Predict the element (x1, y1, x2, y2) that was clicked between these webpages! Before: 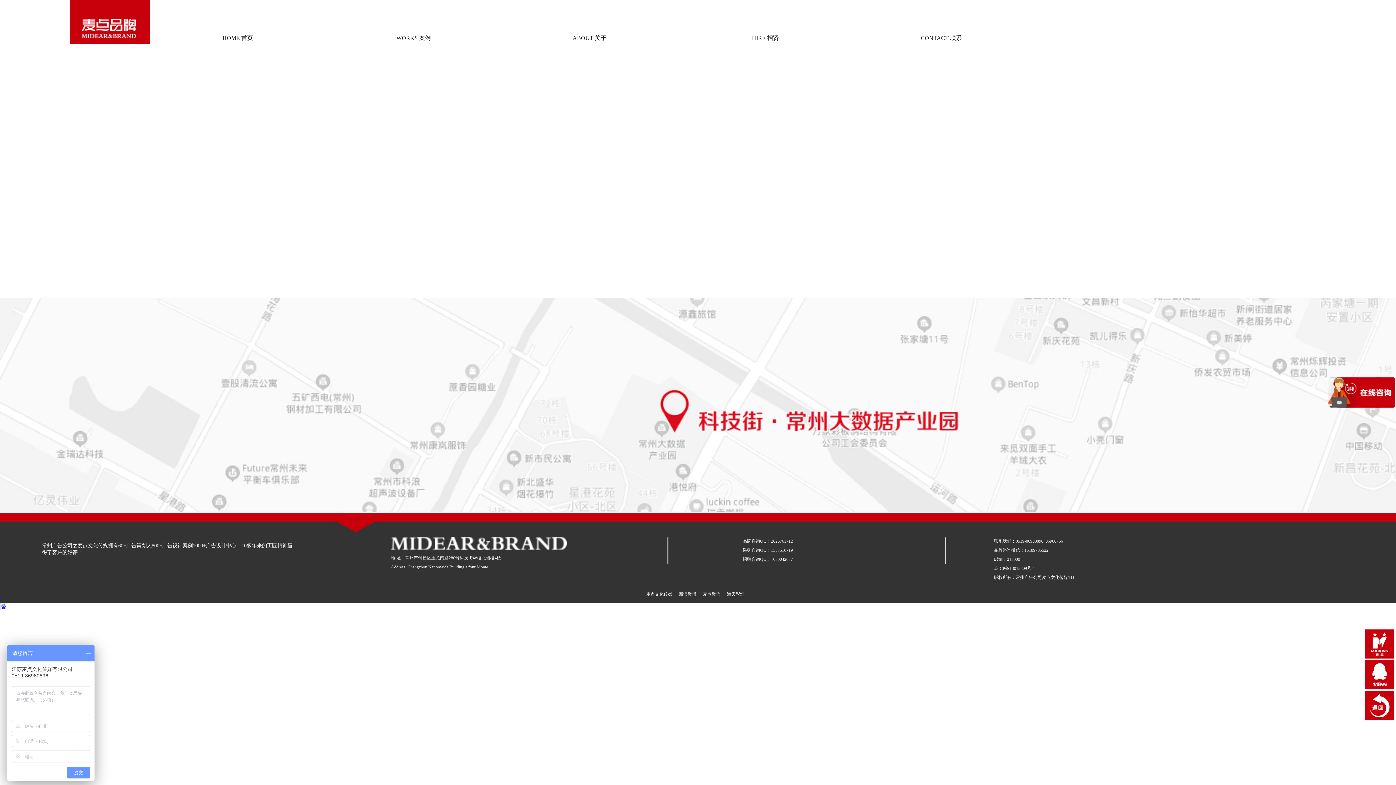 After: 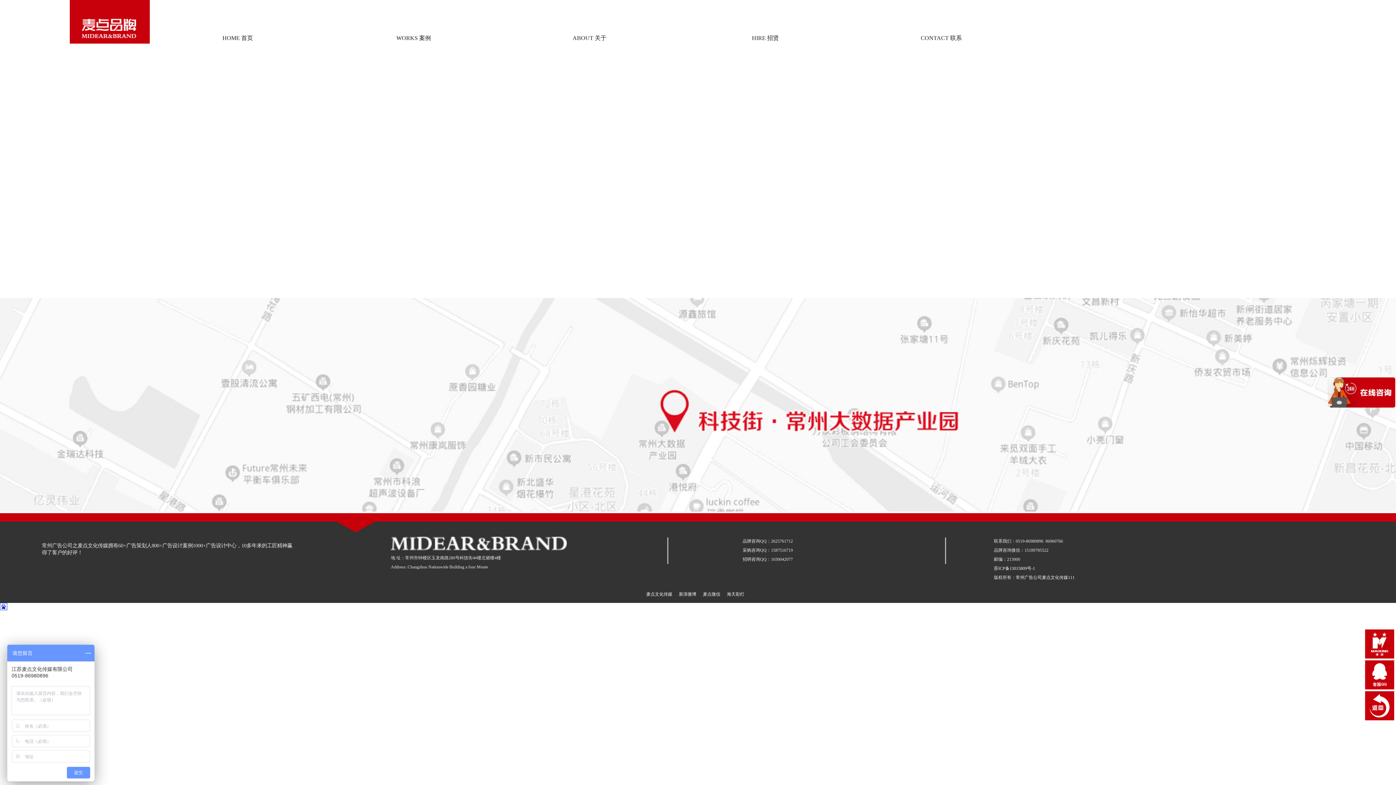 Action: label: 新浪微博 bbox: (679, 592, 696, 597)